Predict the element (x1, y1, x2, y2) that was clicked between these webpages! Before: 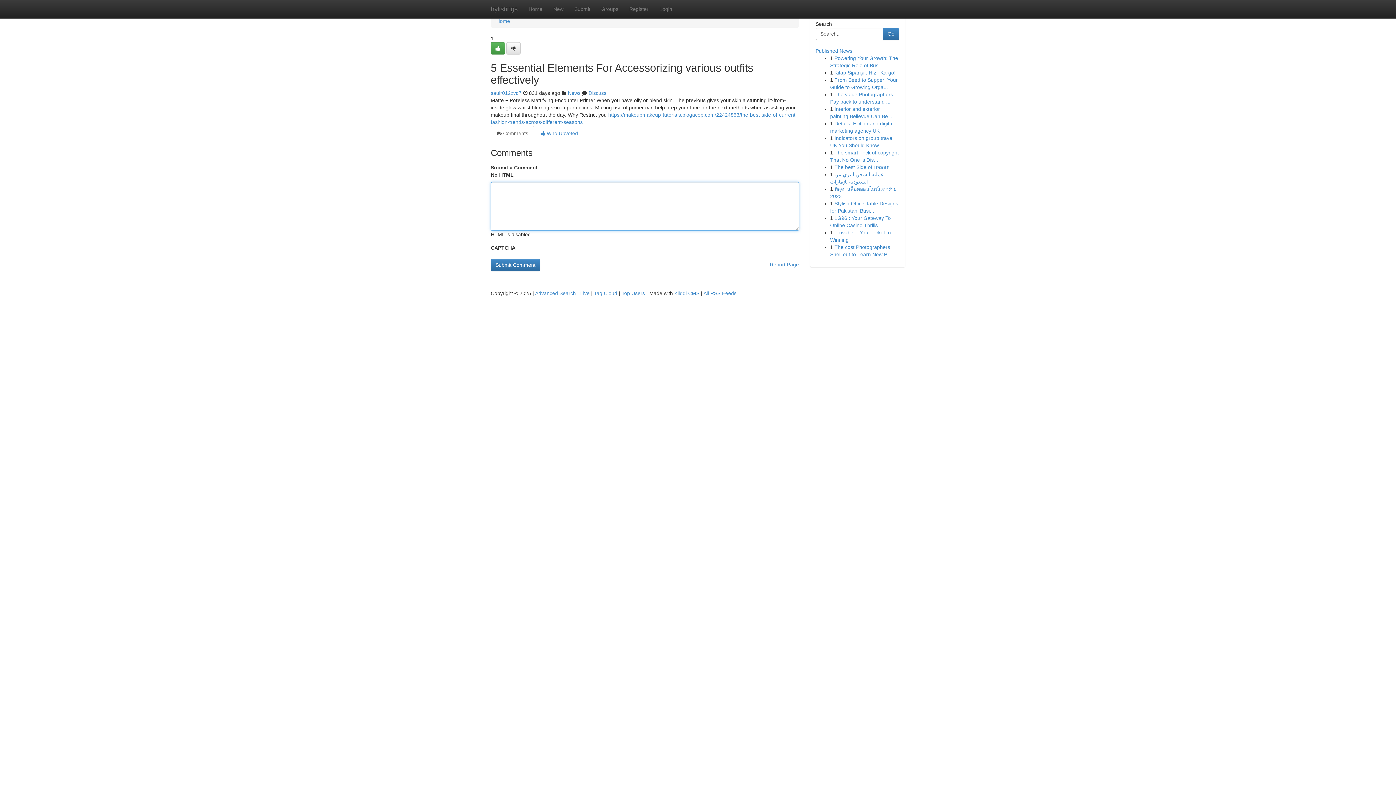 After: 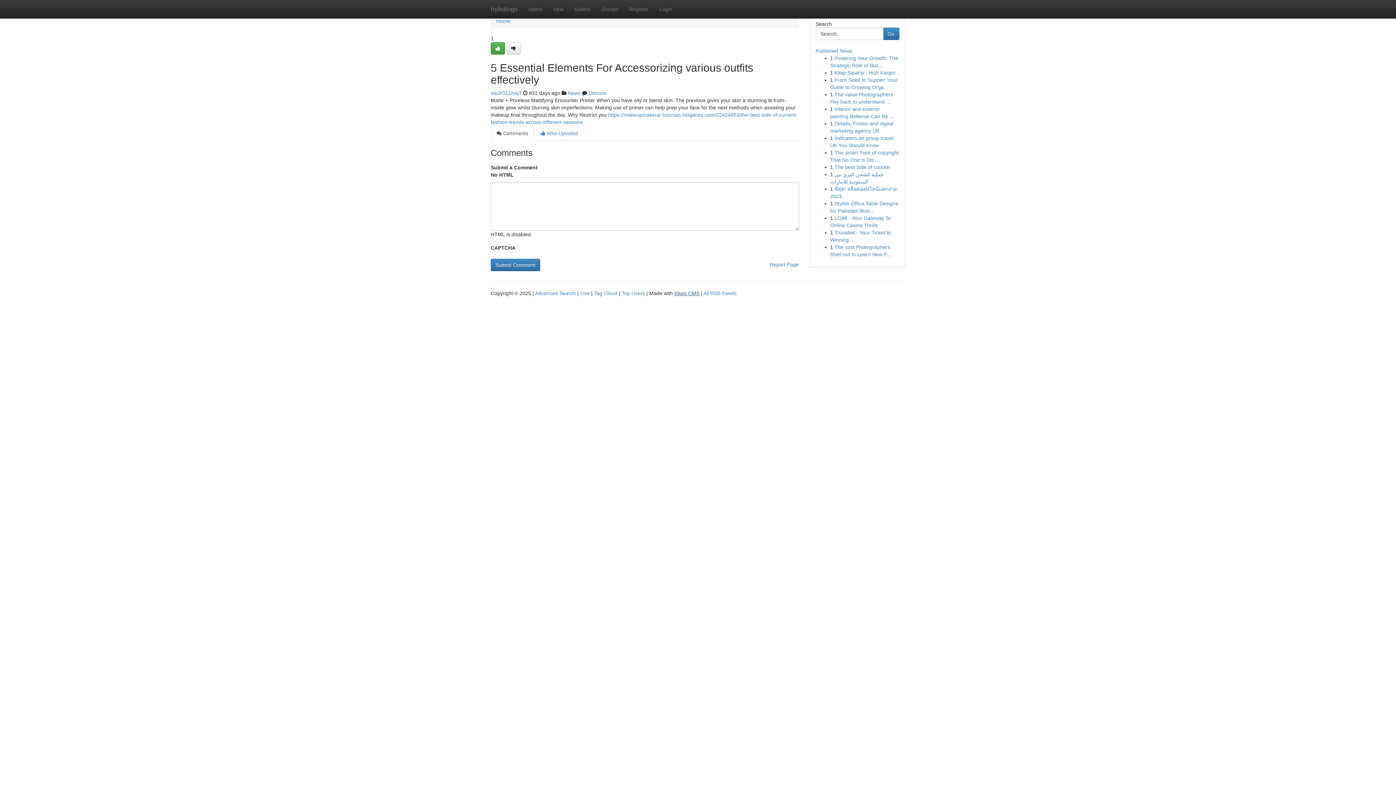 Action: bbox: (674, 290, 699, 296) label: Kliqqi CMS